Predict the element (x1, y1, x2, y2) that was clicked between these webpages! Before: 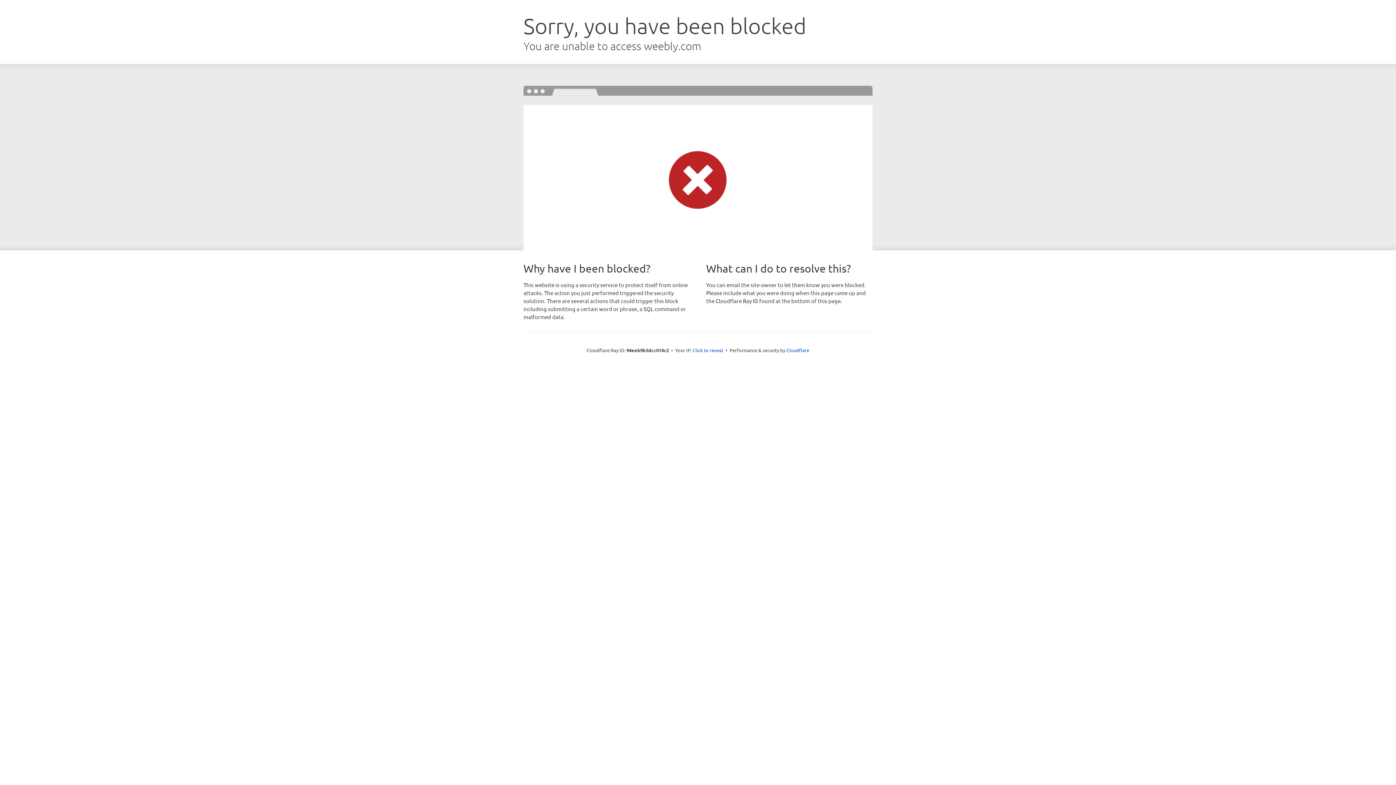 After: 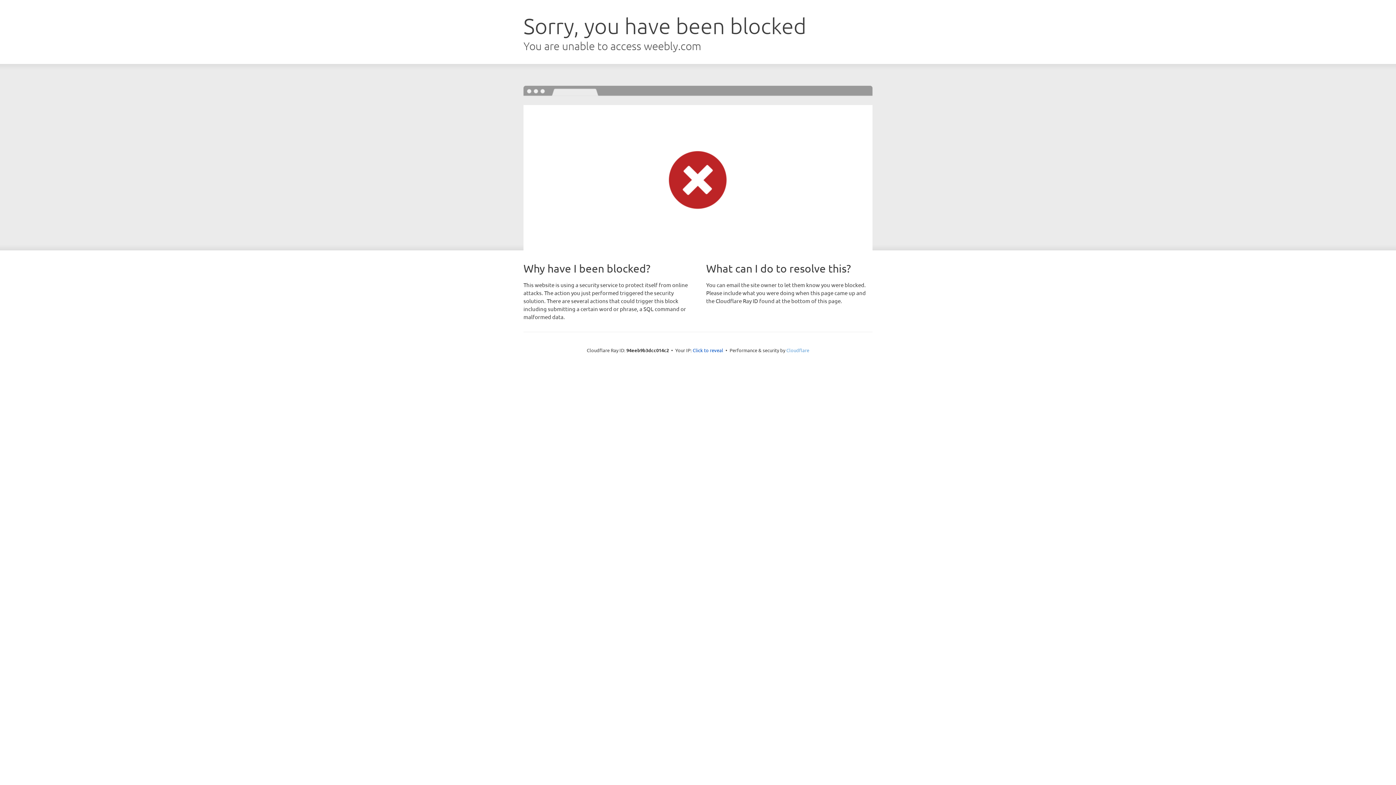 Action: bbox: (786, 347, 809, 353) label: Cloudflare